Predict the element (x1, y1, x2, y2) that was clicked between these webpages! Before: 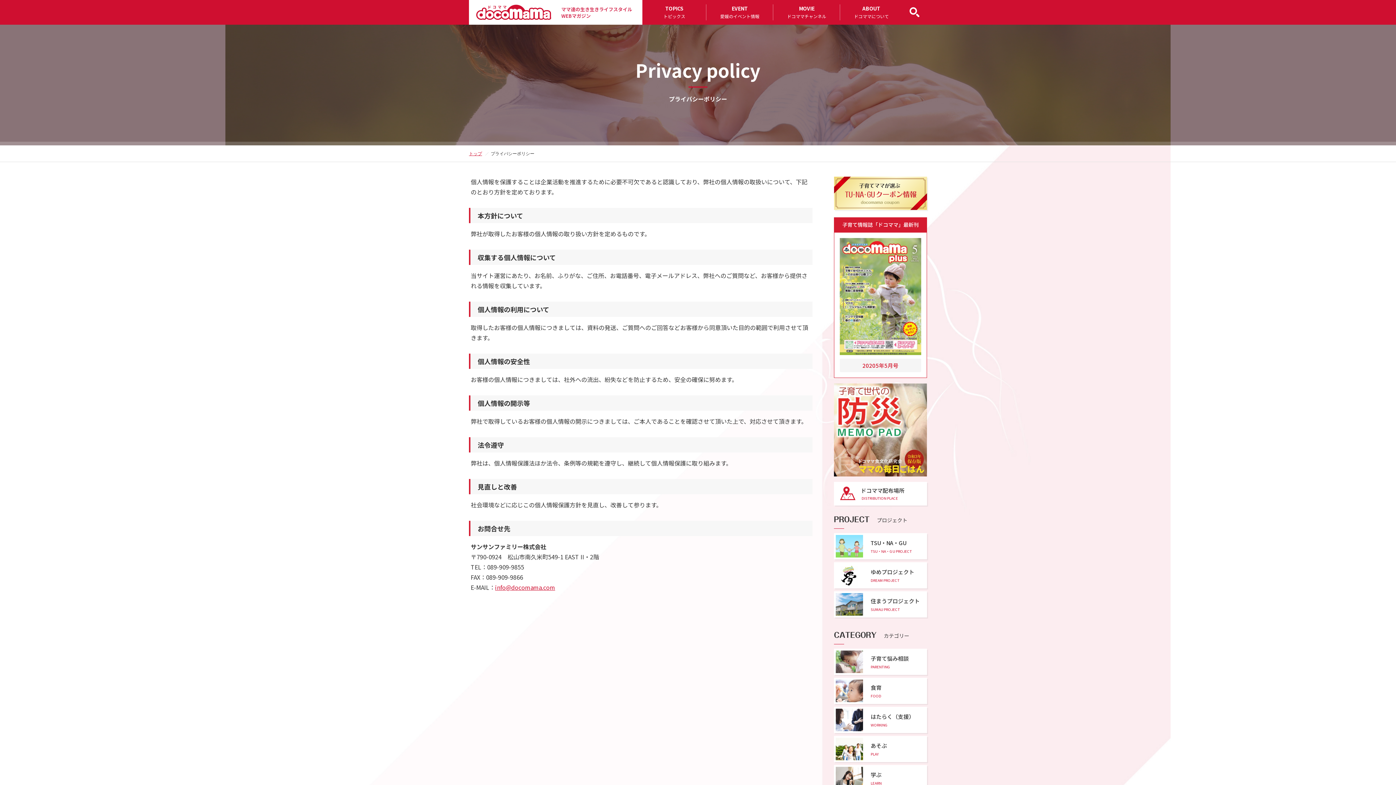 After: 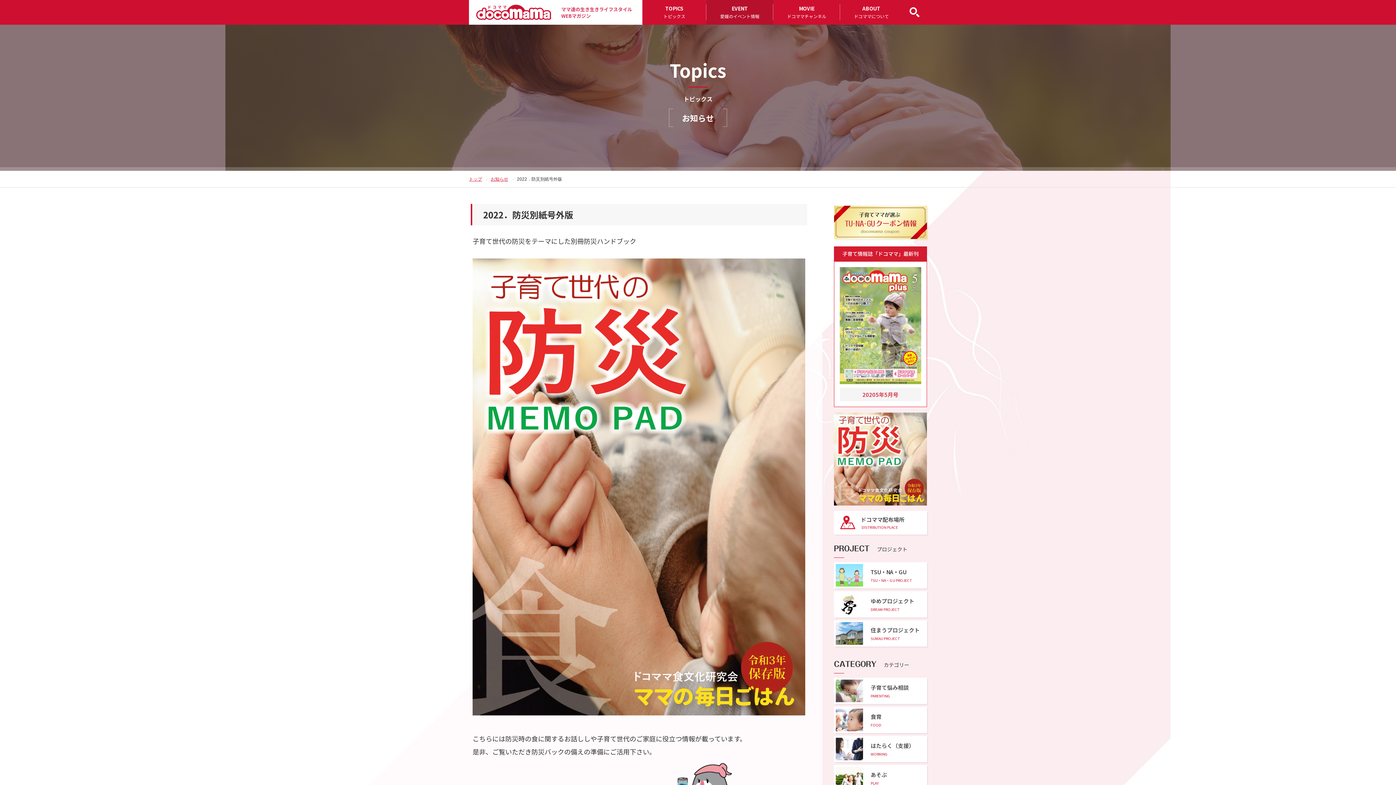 Action: bbox: (834, 468, 927, 474)